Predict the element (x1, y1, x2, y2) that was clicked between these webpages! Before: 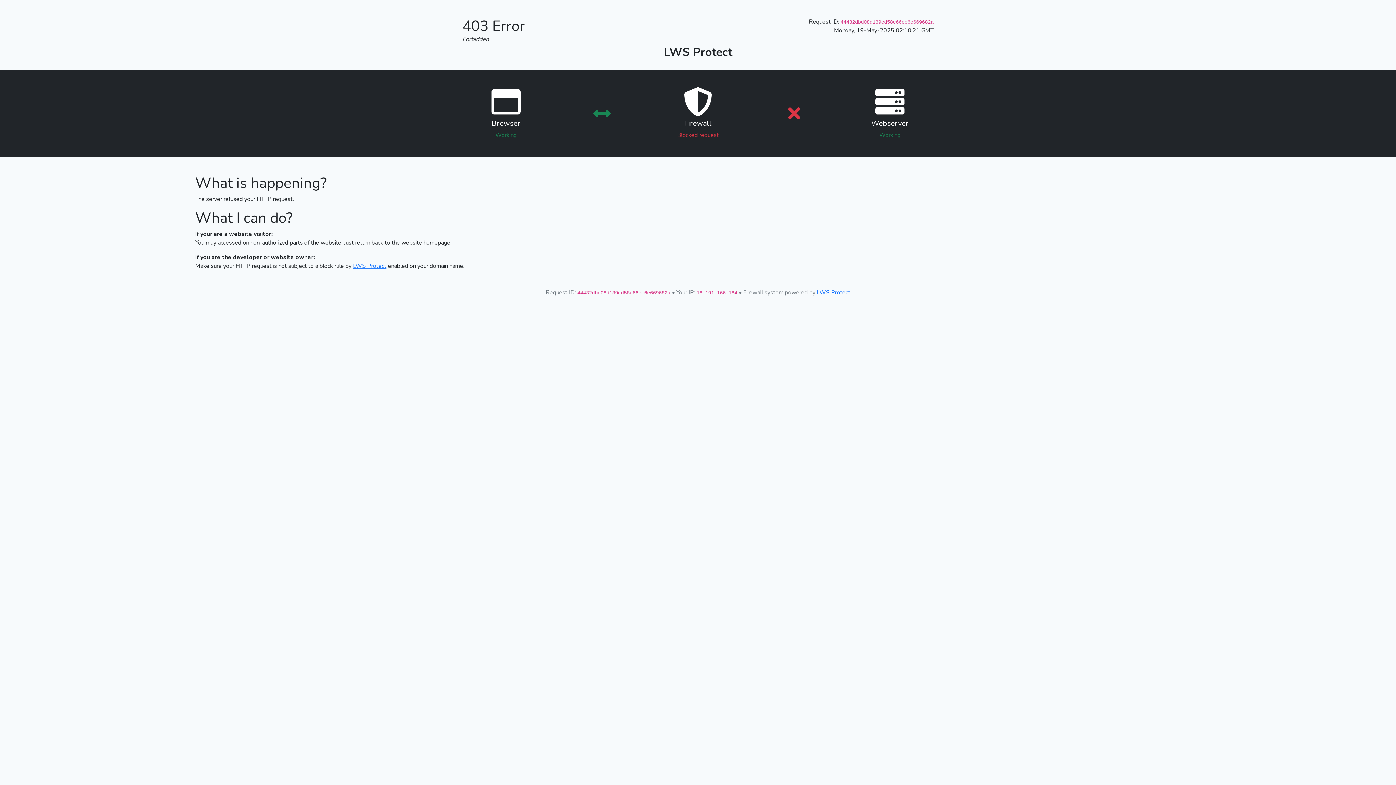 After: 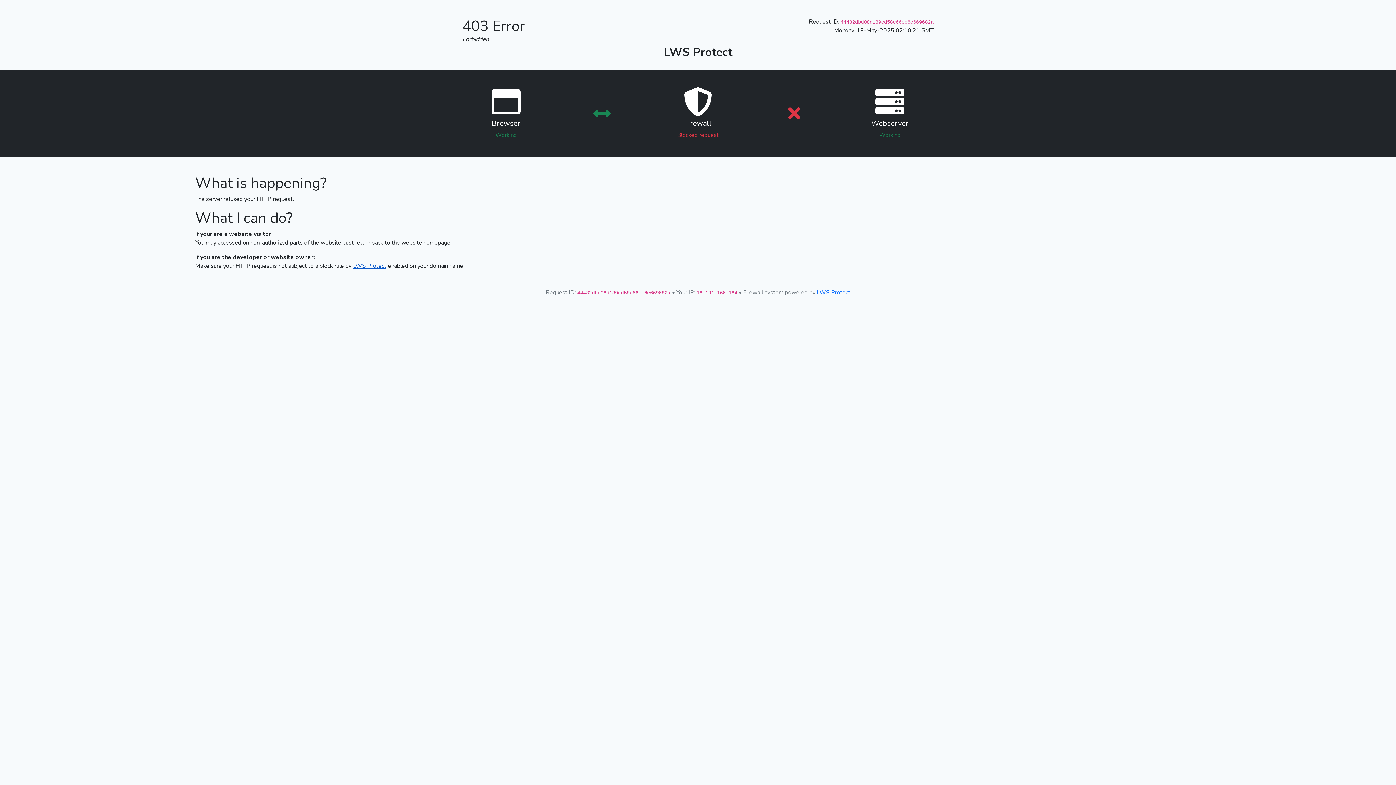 Action: bbox: (353, 262, 386, 270) label: LWS Protect